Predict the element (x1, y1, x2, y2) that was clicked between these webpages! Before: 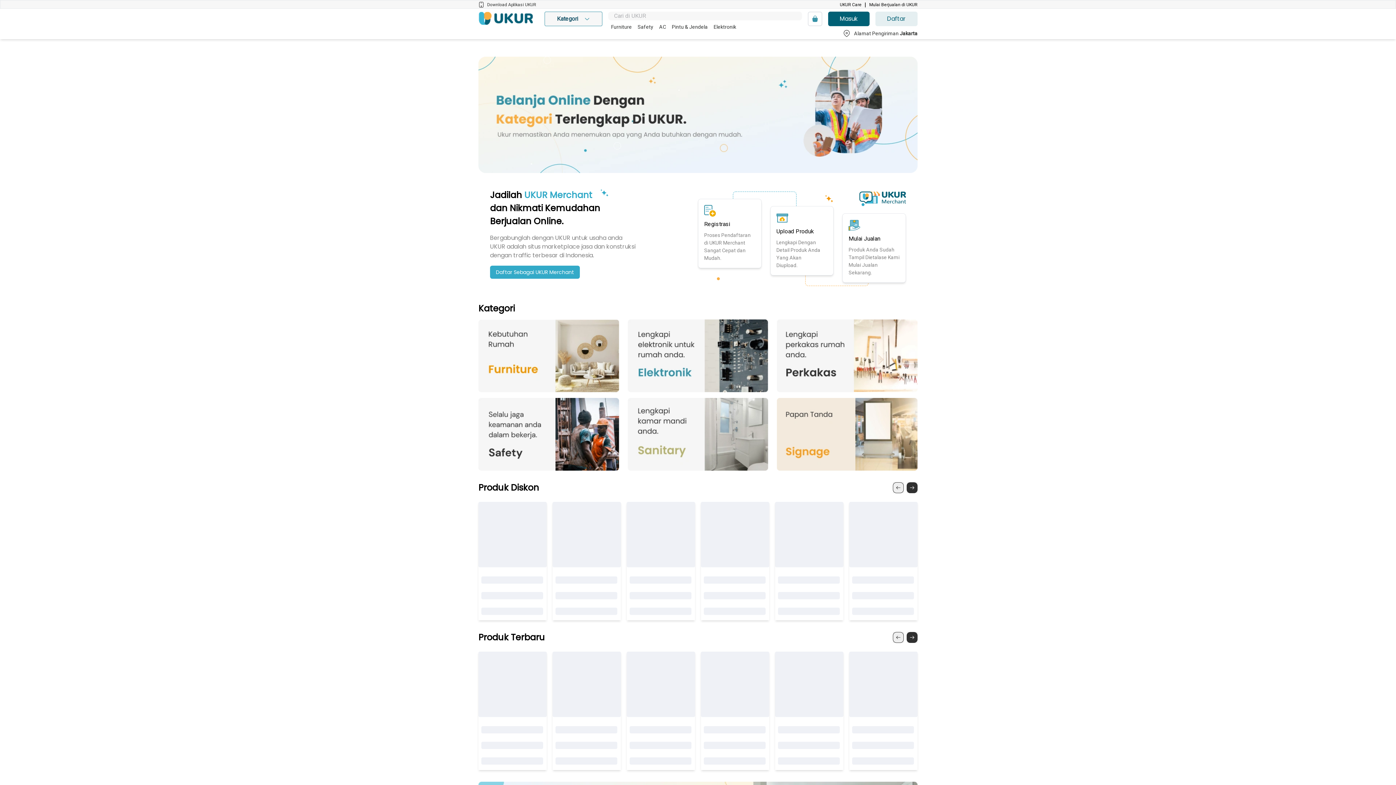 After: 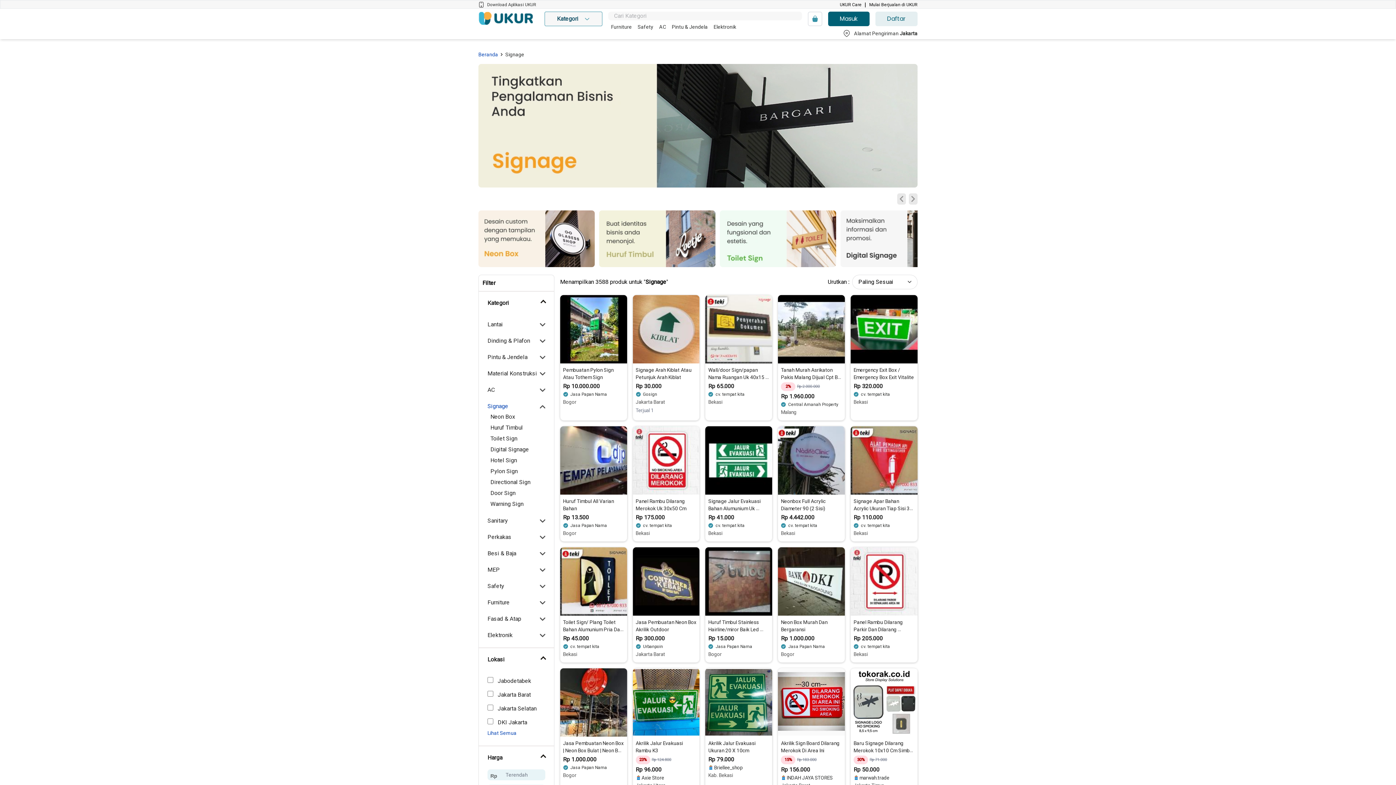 Action: bbox: (777, 398, 917, 470)